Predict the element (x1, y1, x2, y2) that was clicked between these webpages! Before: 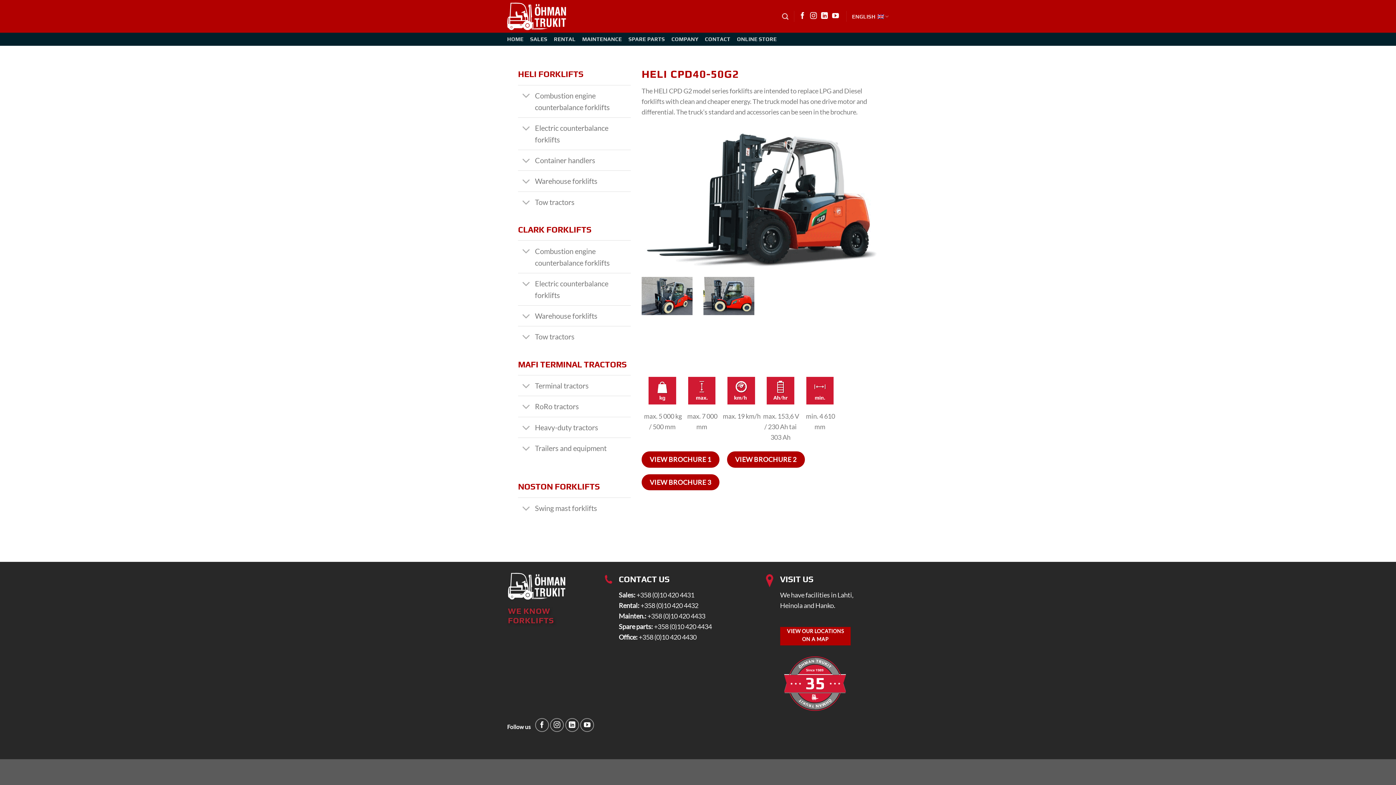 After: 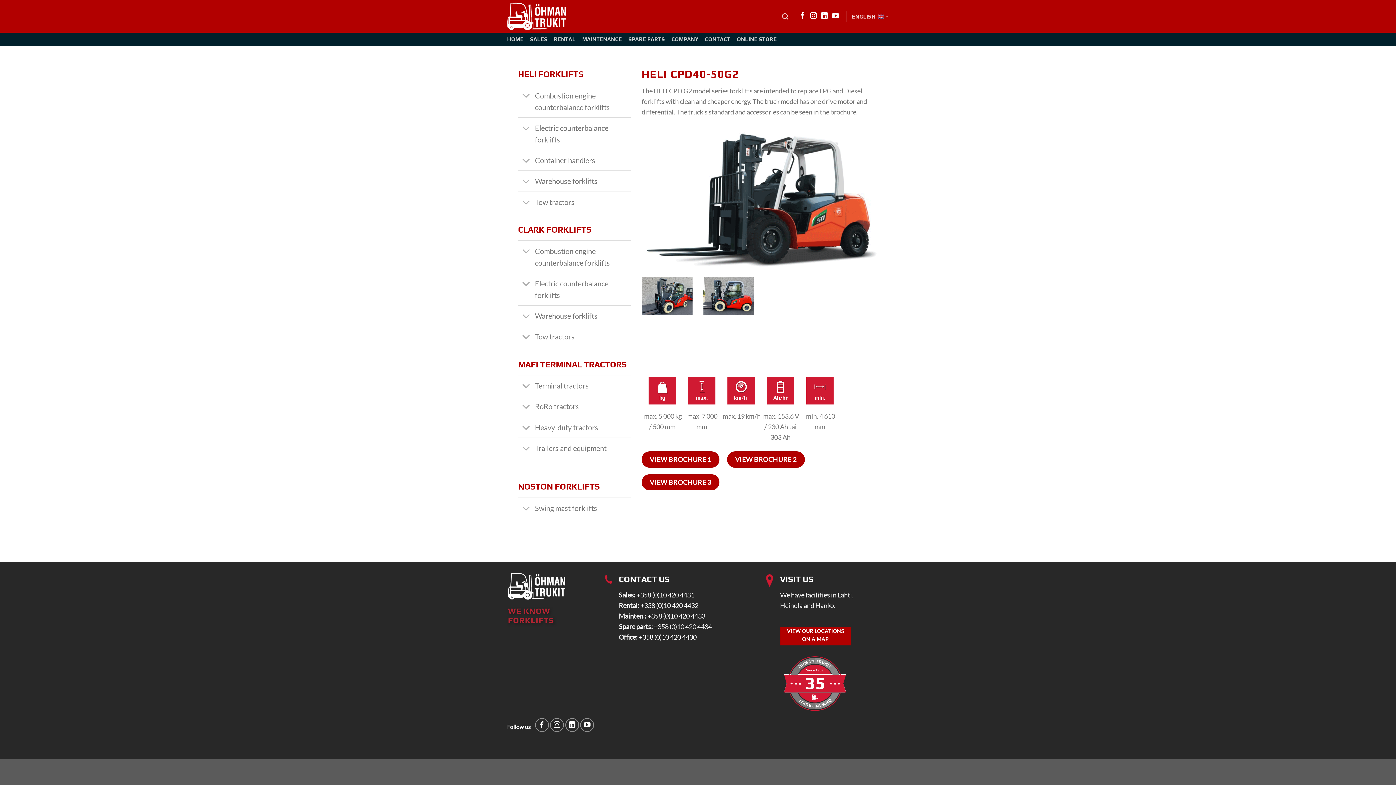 Action: bbox: (638, 633, 696, 641) label: +358 (0)10 420 4430